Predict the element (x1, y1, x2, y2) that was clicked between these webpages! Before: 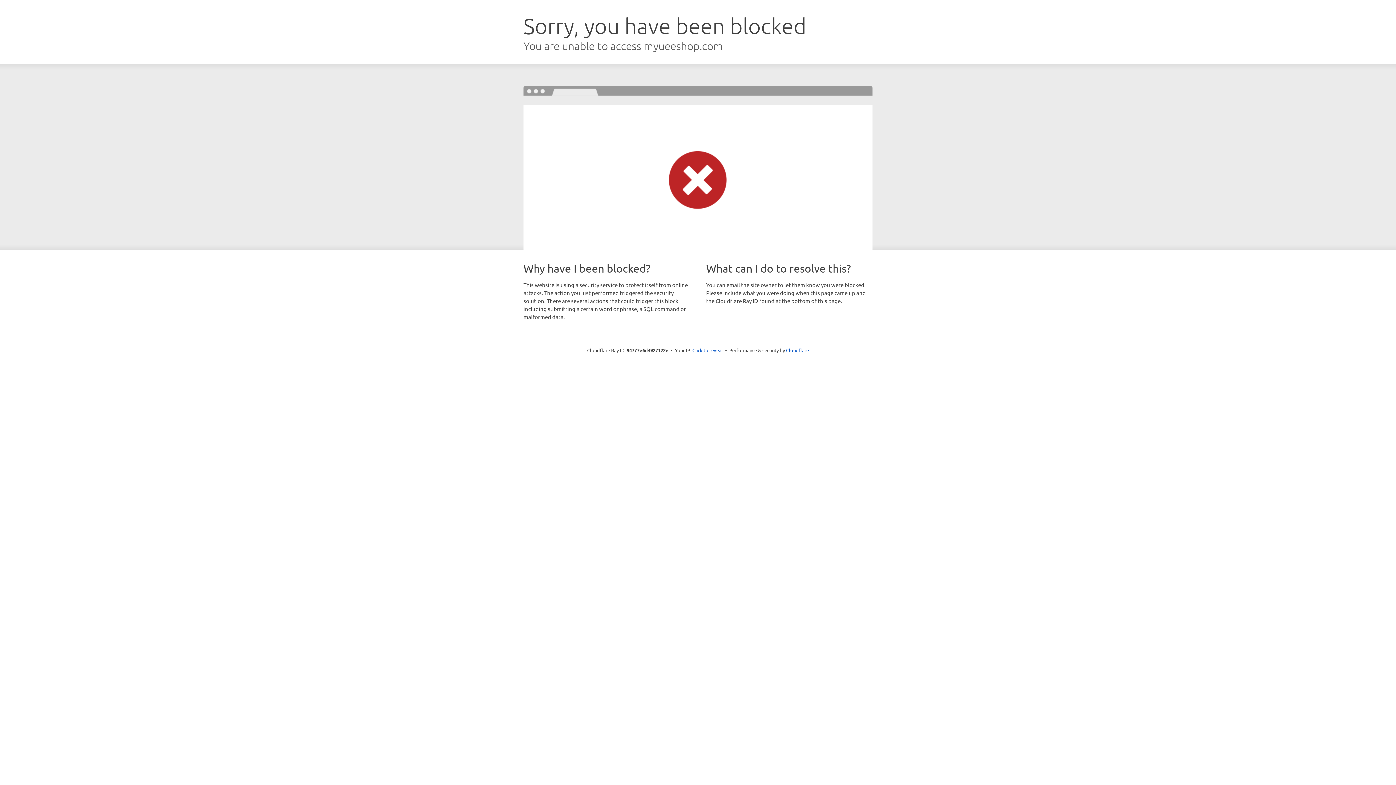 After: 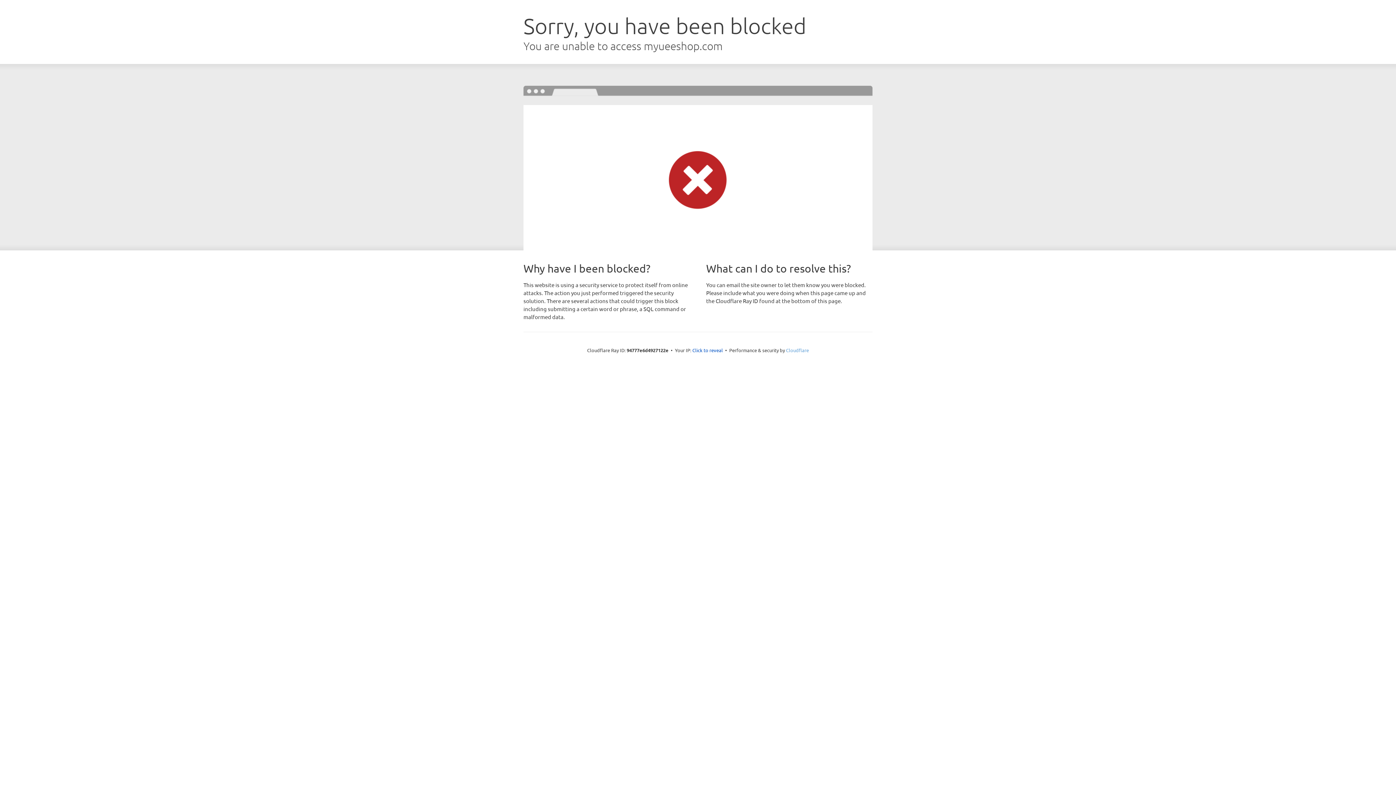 Action: label: Cloudflare bbox: (786, 347, 809, 353)